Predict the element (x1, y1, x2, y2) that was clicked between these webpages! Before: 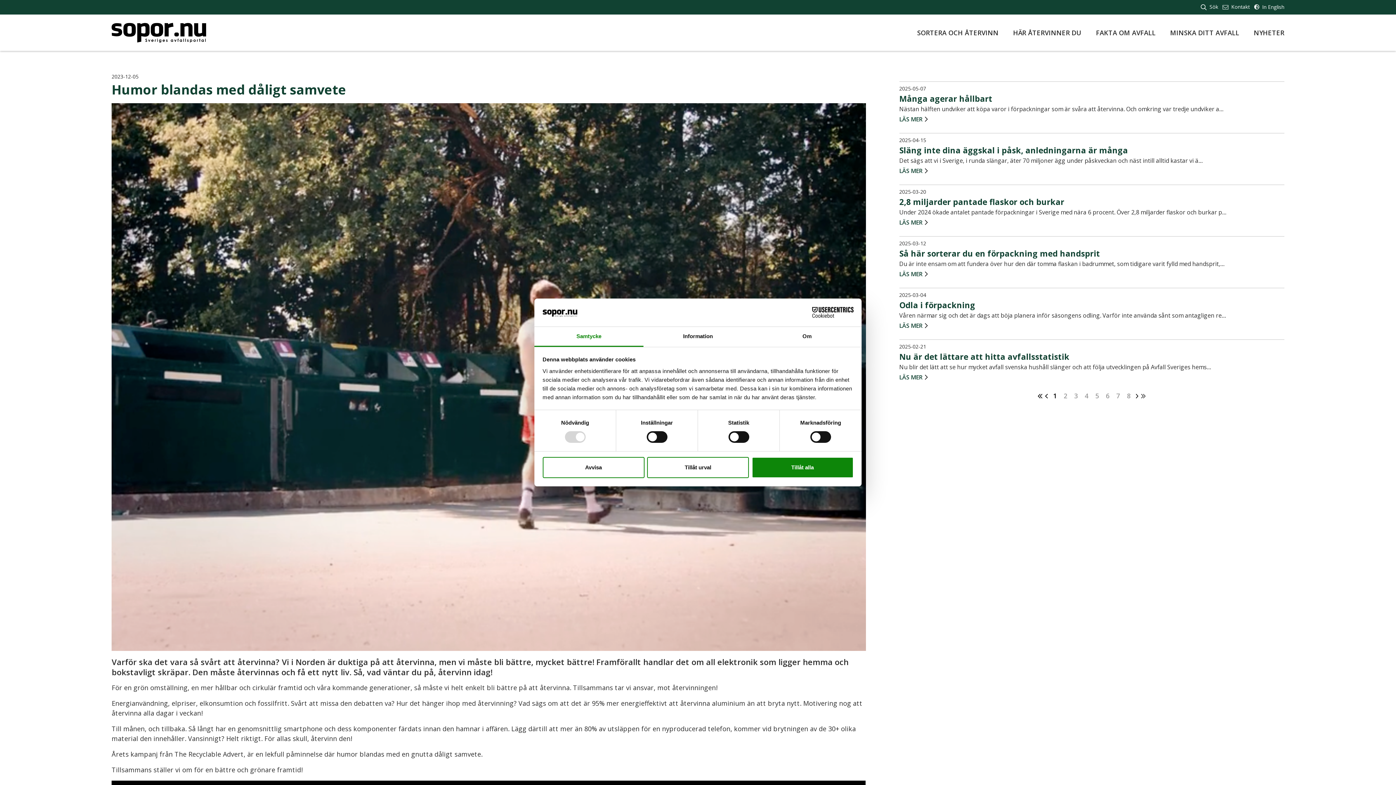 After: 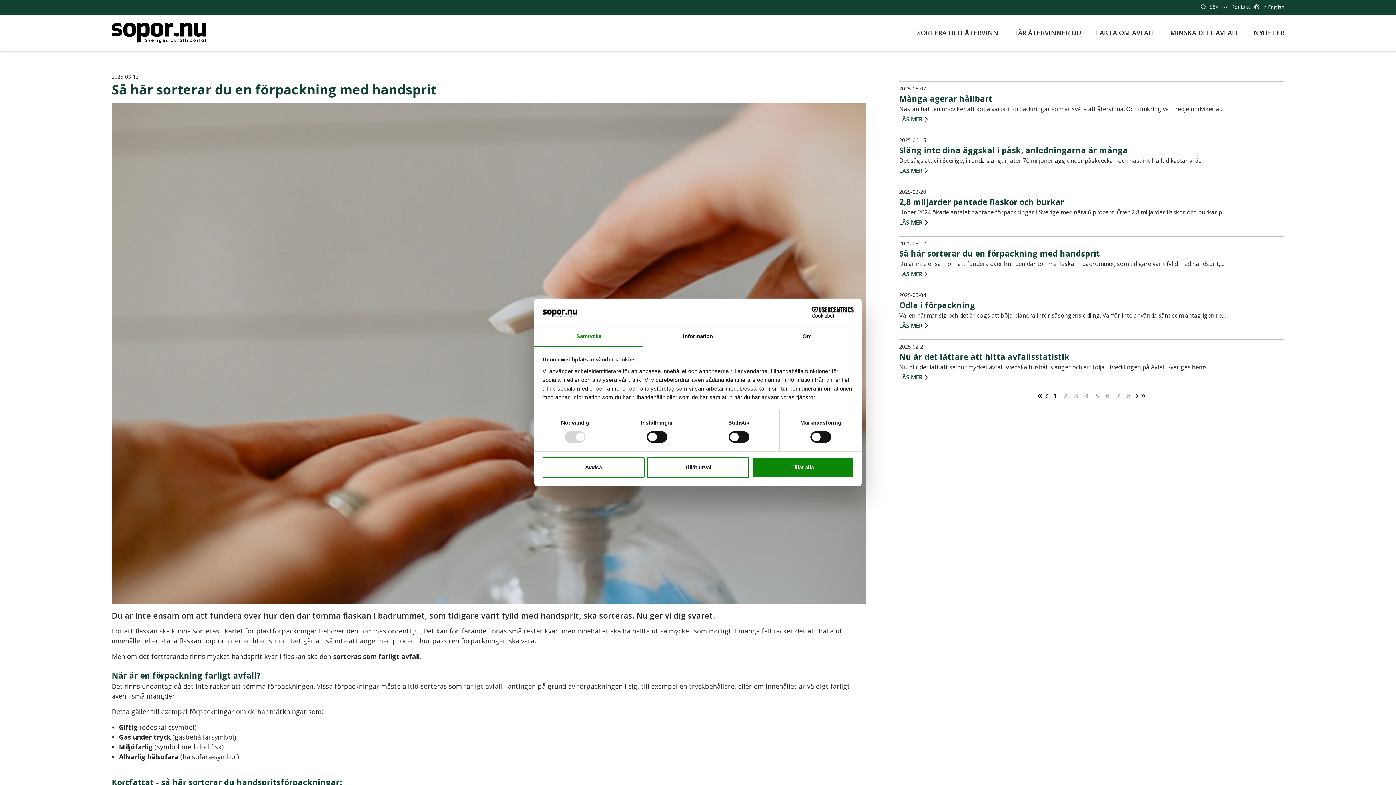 Action: label: LÄS MER bbox: (899, 271, 1284, 277)